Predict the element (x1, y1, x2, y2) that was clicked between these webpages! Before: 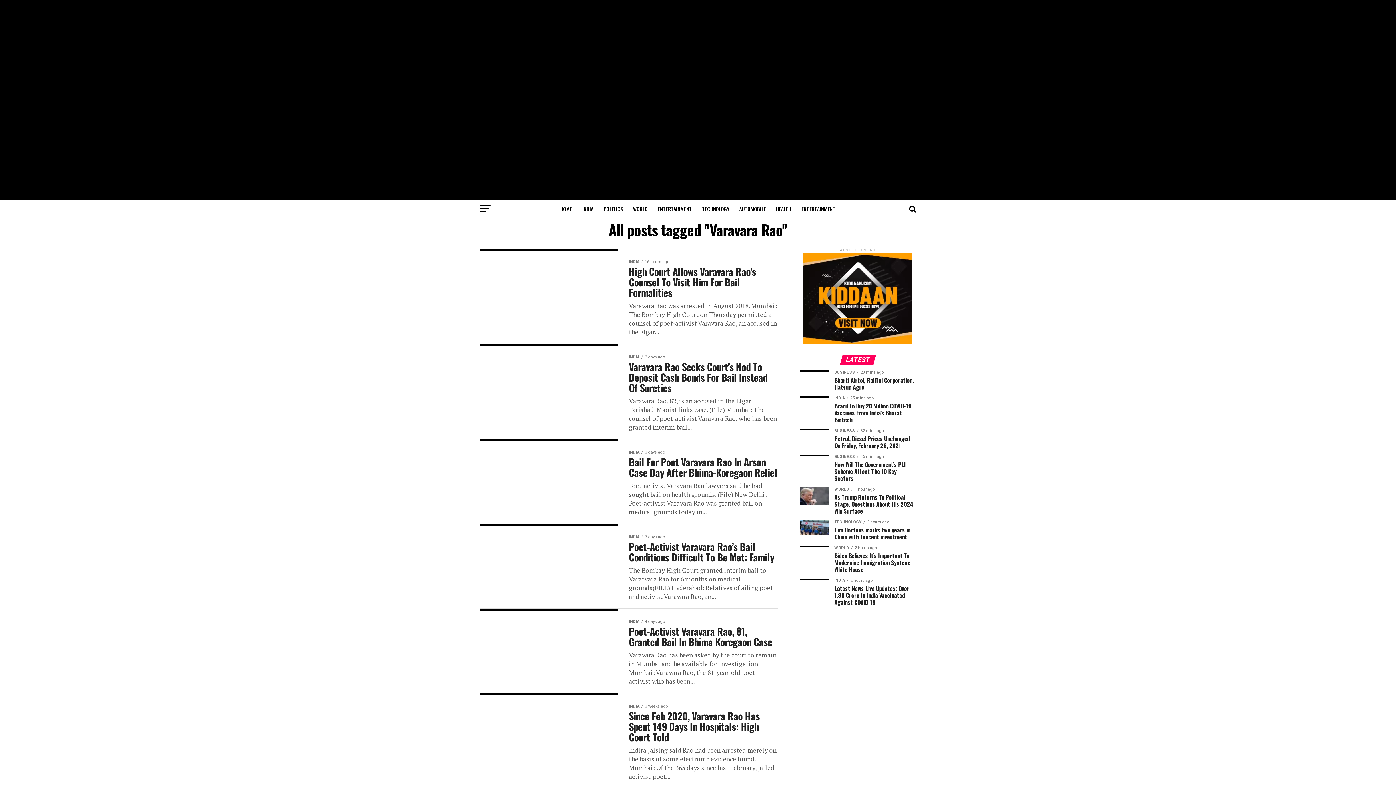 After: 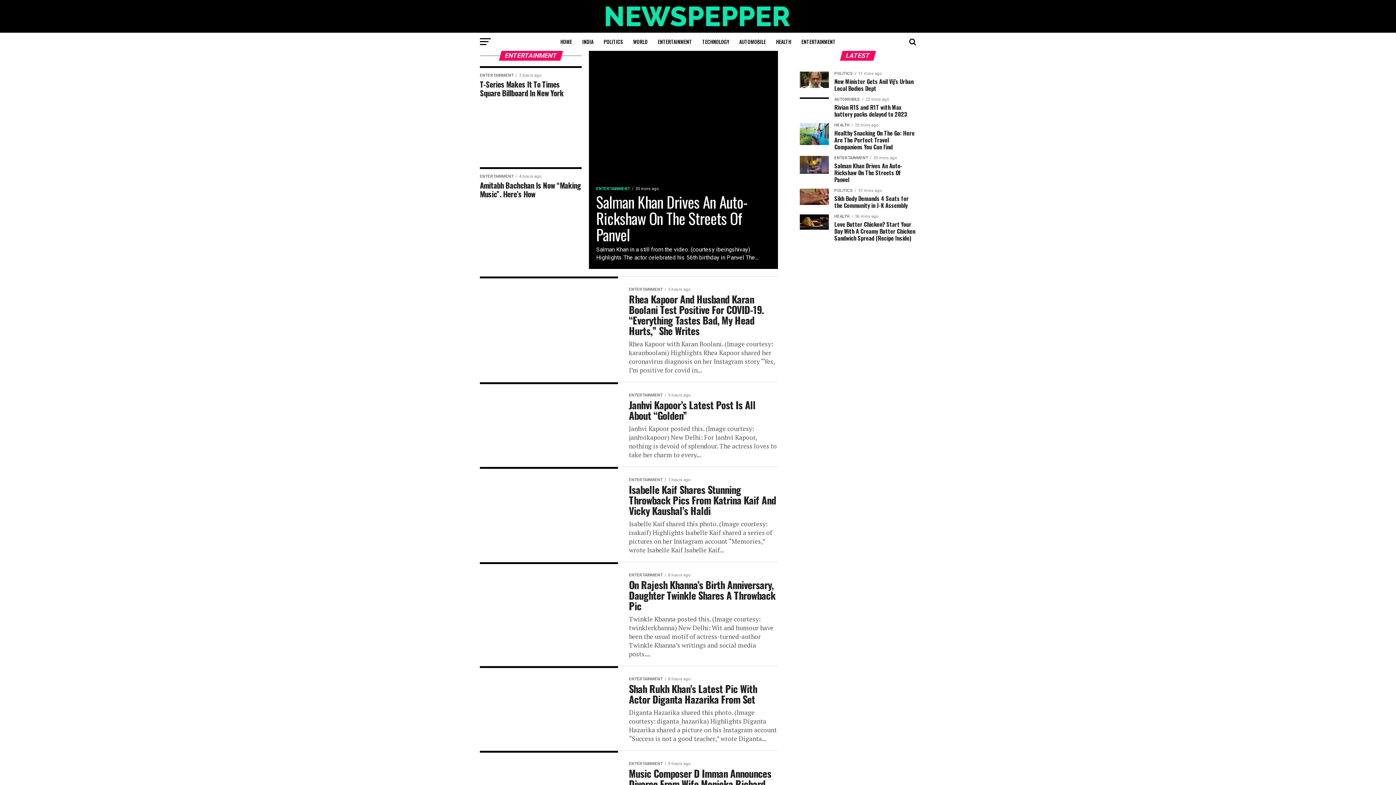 Action: bbox: (797, 200, 840, 218) label: ENTERTAINMENT